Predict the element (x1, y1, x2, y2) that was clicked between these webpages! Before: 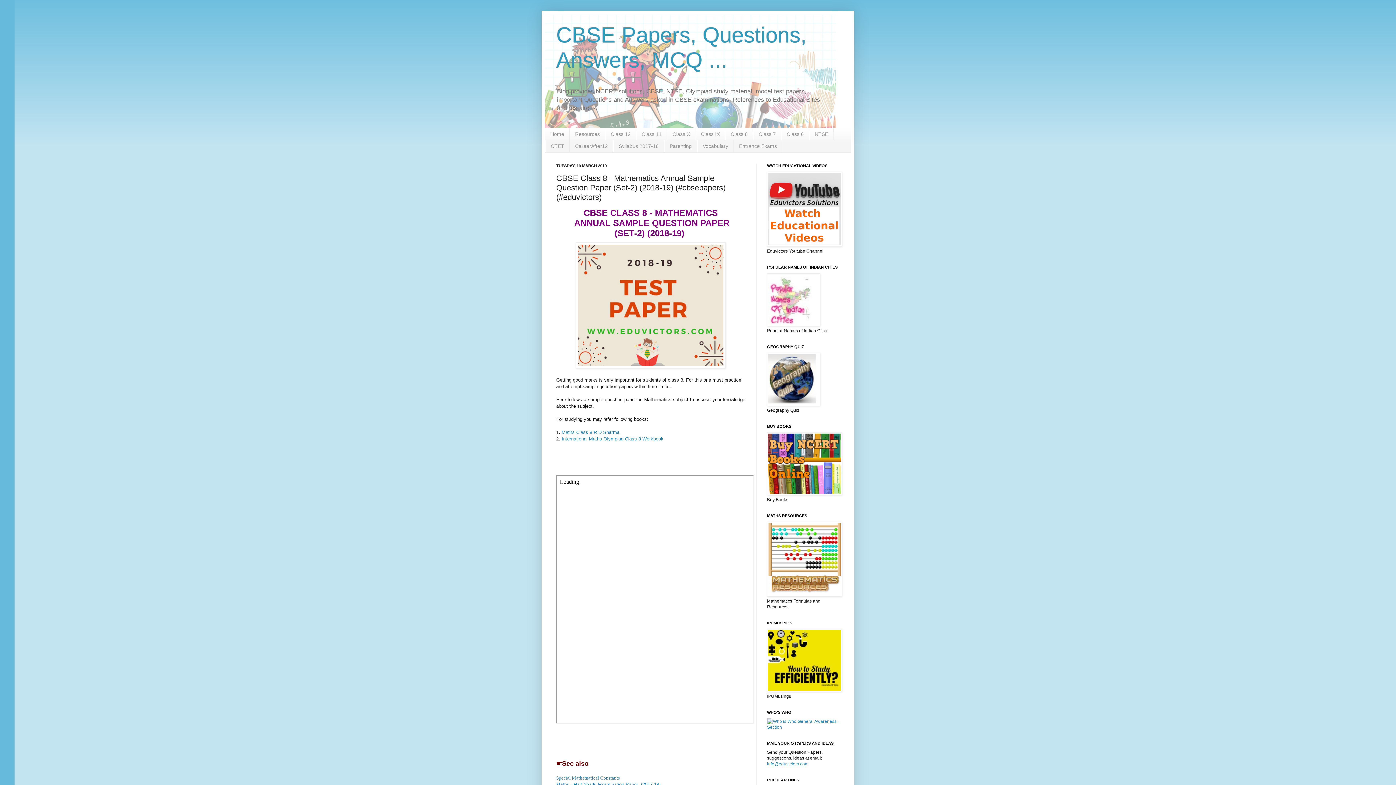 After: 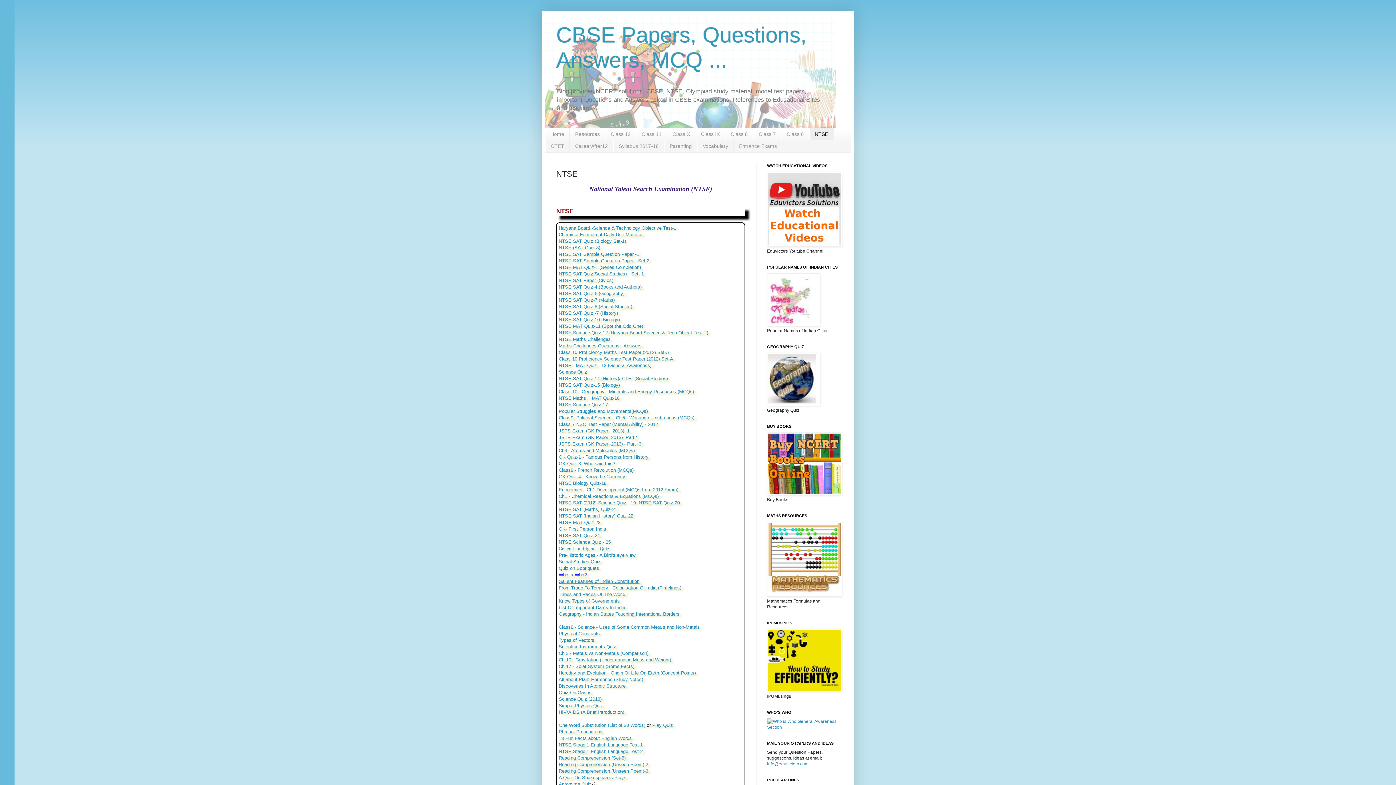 Action: bbox: (809, 128, 833, 140) label: NTSE